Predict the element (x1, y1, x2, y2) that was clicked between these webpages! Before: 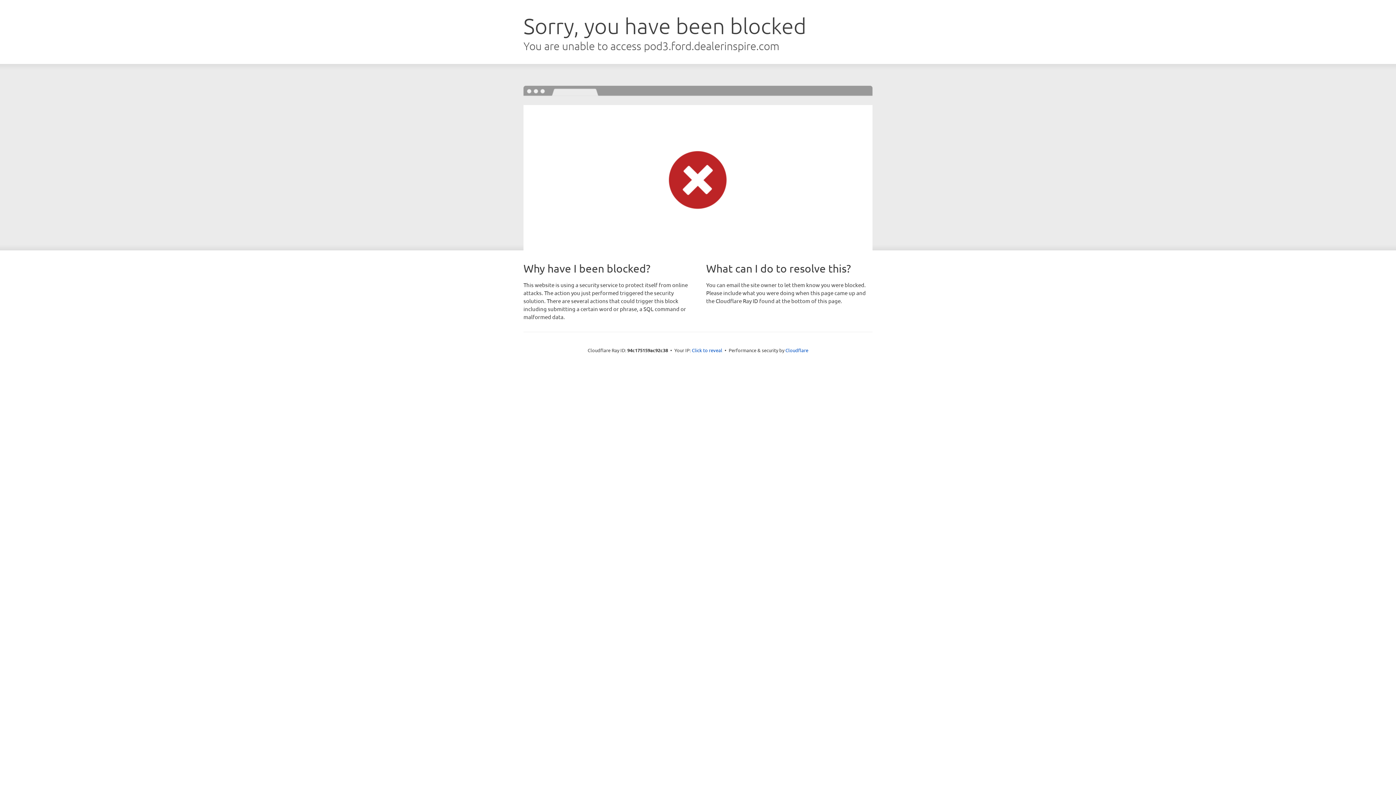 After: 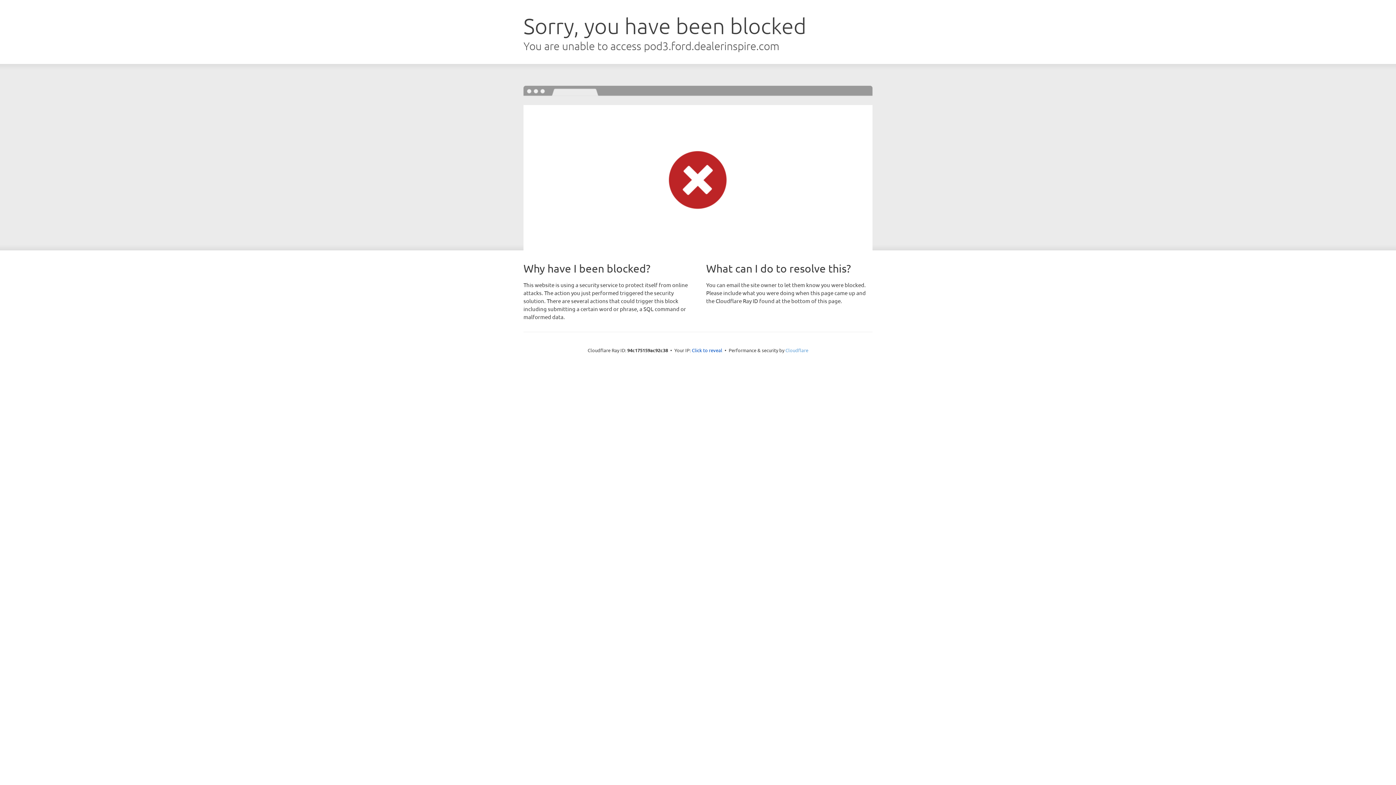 Action: label: Cloudflare bbox: (785, 347, 808, 353)